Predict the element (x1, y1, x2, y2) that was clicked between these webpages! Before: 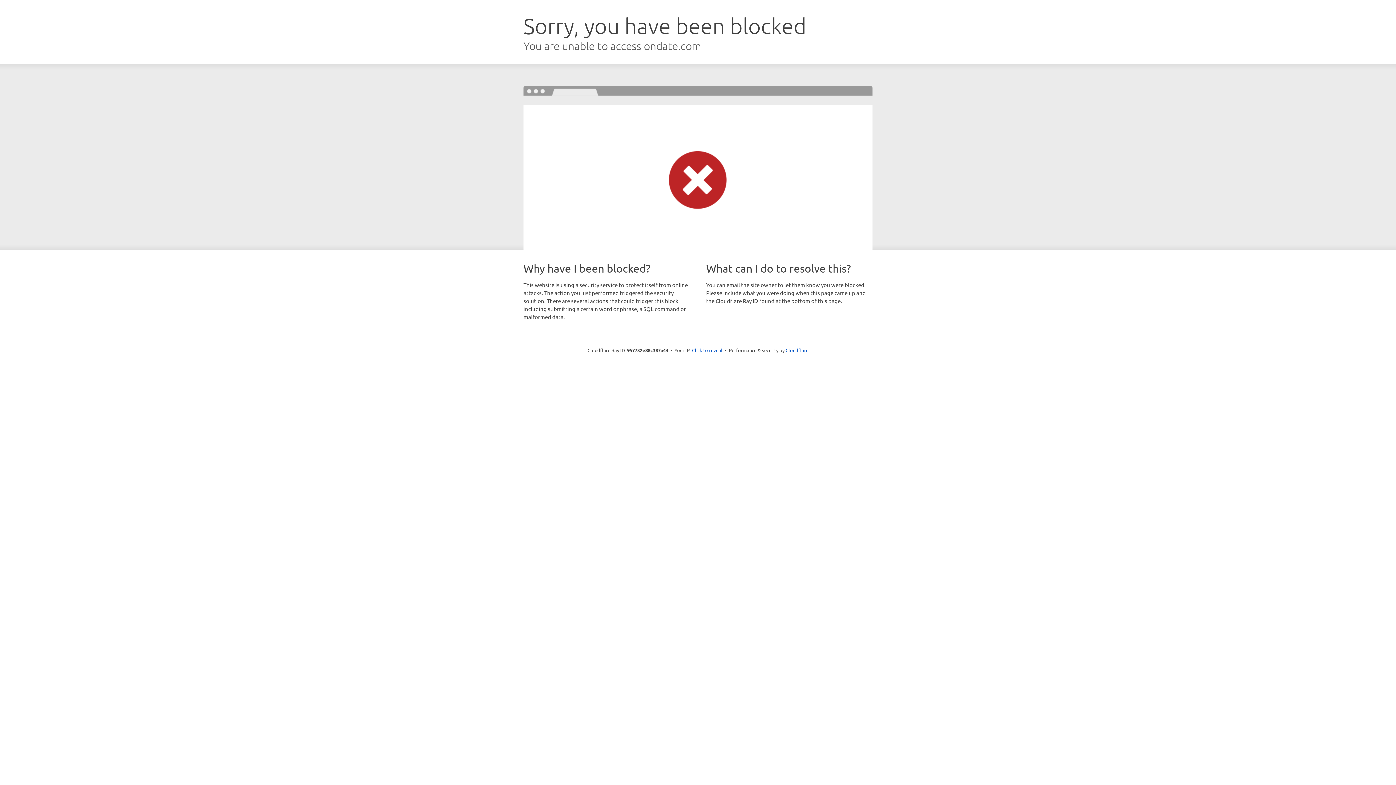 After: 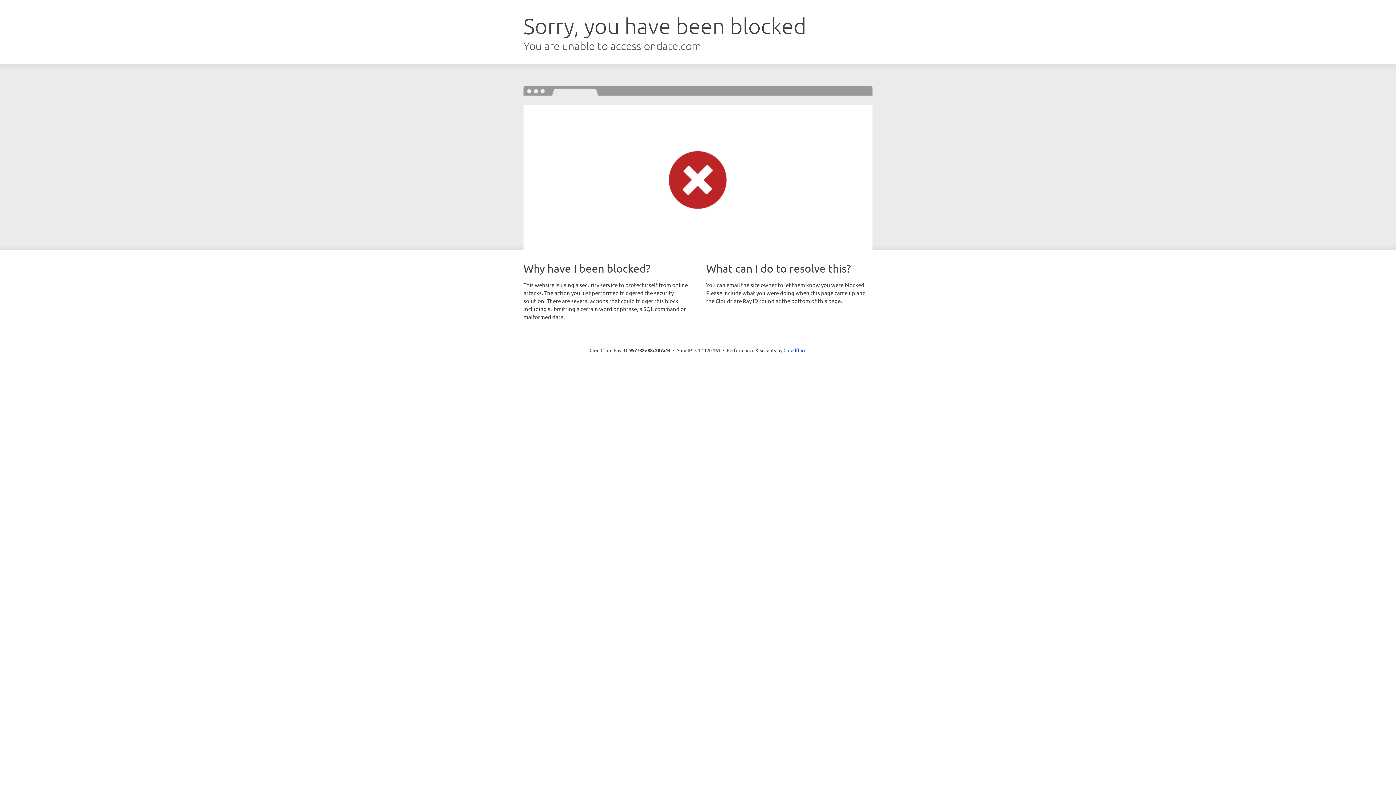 Action: bbox: (692, 346, 722, 353) label: Click to reveal